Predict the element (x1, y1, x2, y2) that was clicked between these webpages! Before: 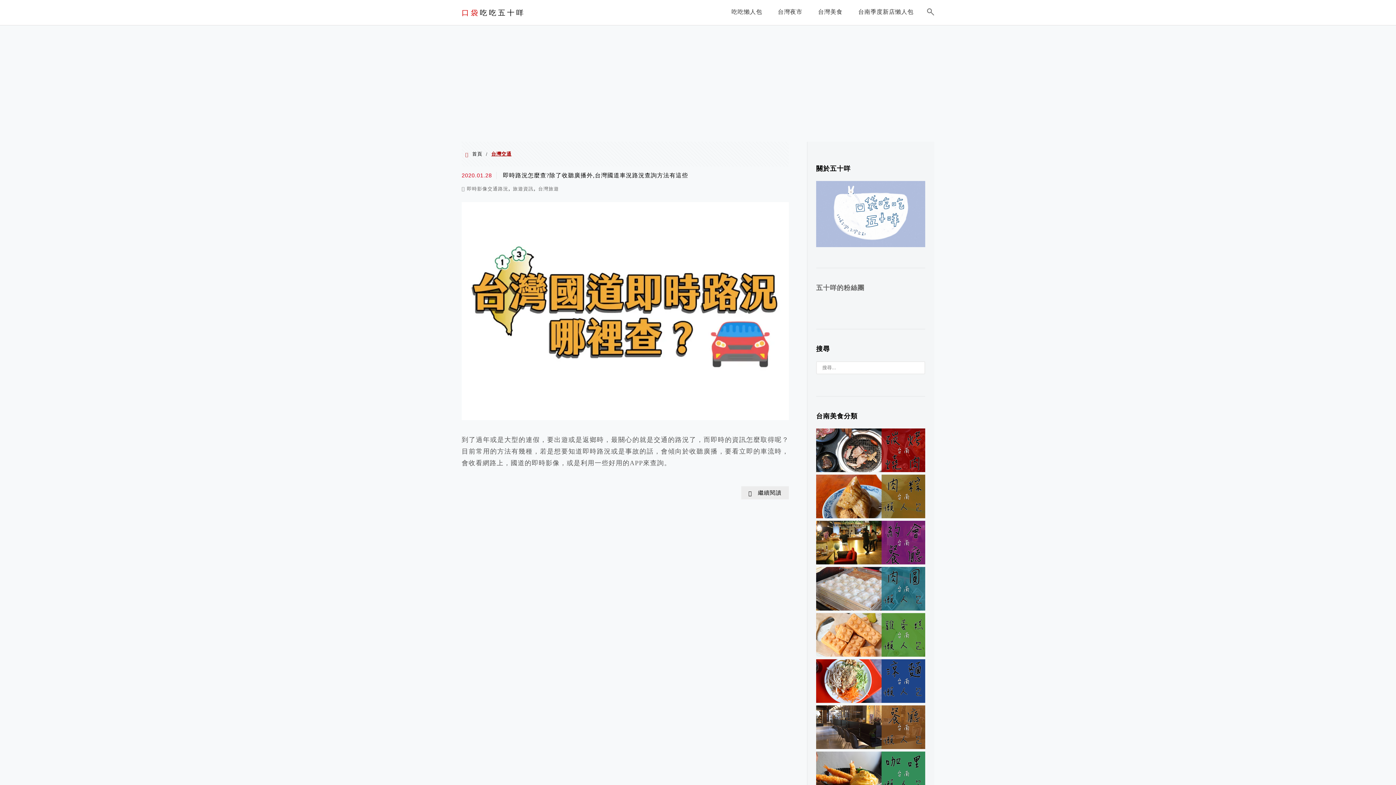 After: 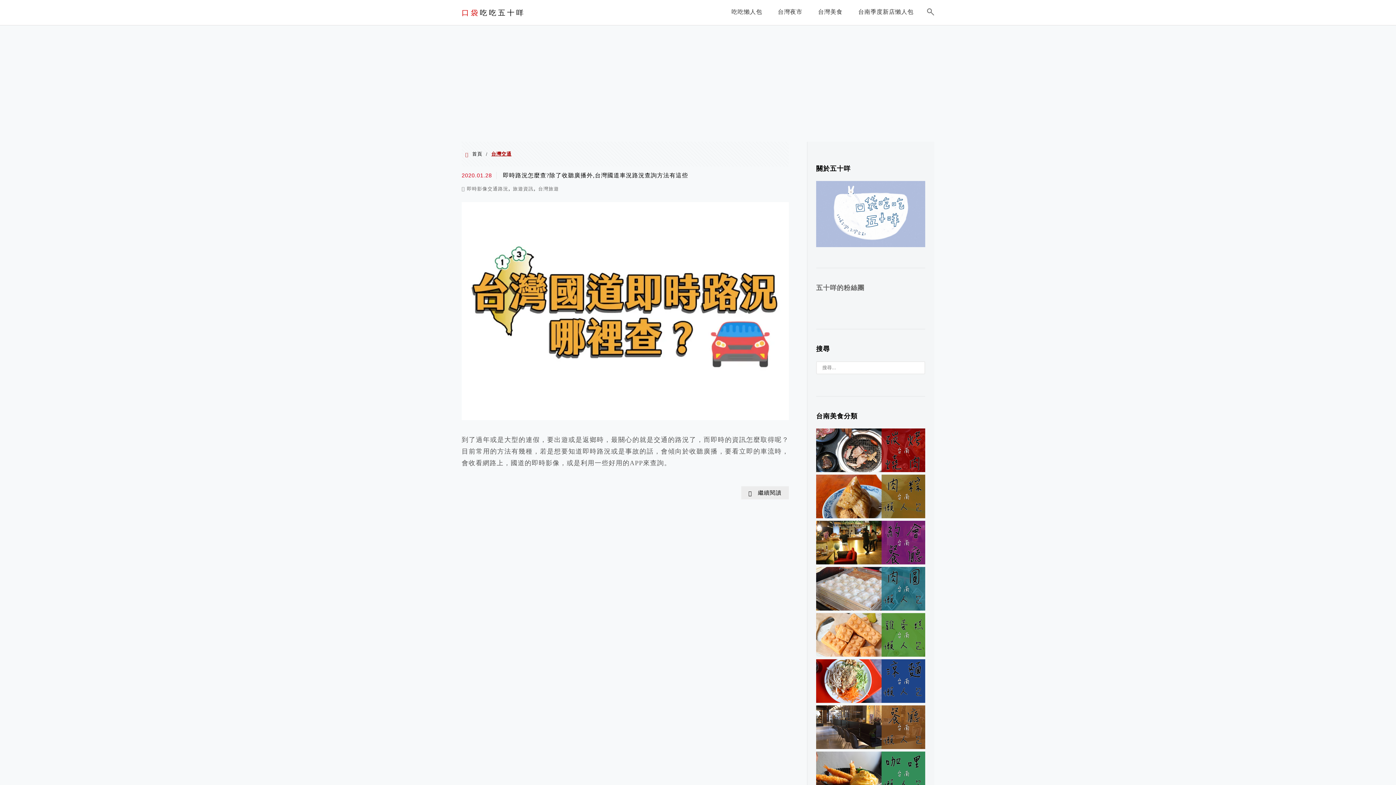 Action: bbox: (816, 606, 925, 612)